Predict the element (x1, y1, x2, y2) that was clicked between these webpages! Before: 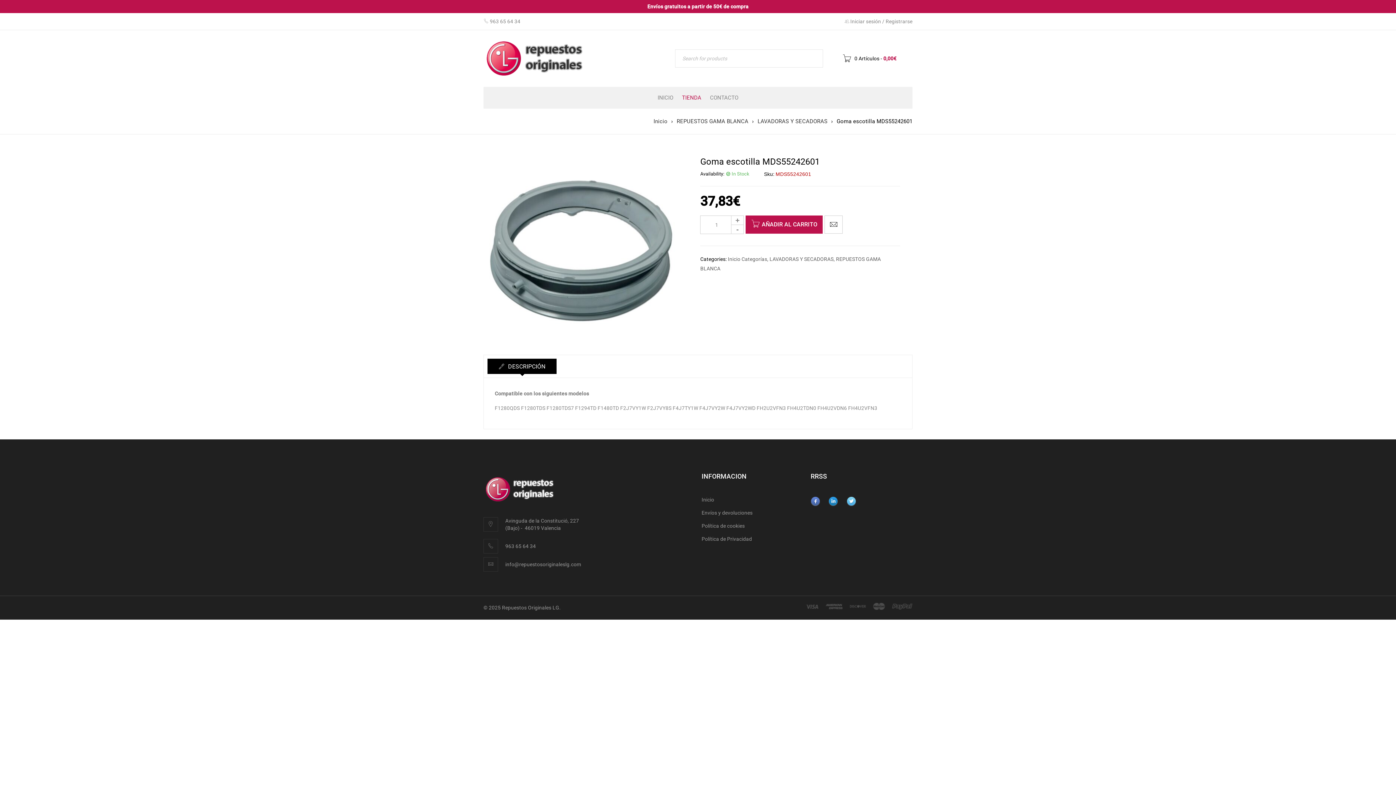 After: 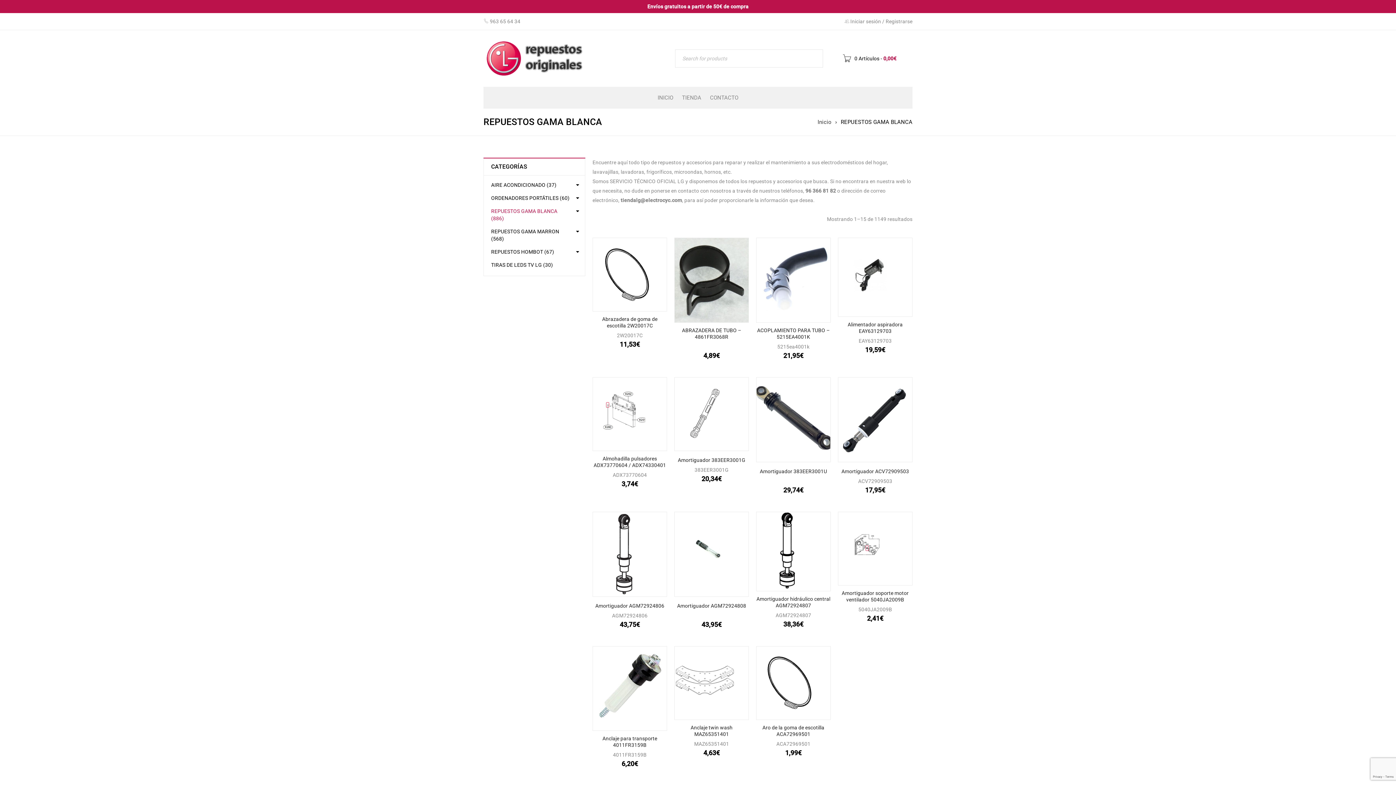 Action: label: REPUESTOS GAMA BLANCA bbox: (676, 117, 748, 125)